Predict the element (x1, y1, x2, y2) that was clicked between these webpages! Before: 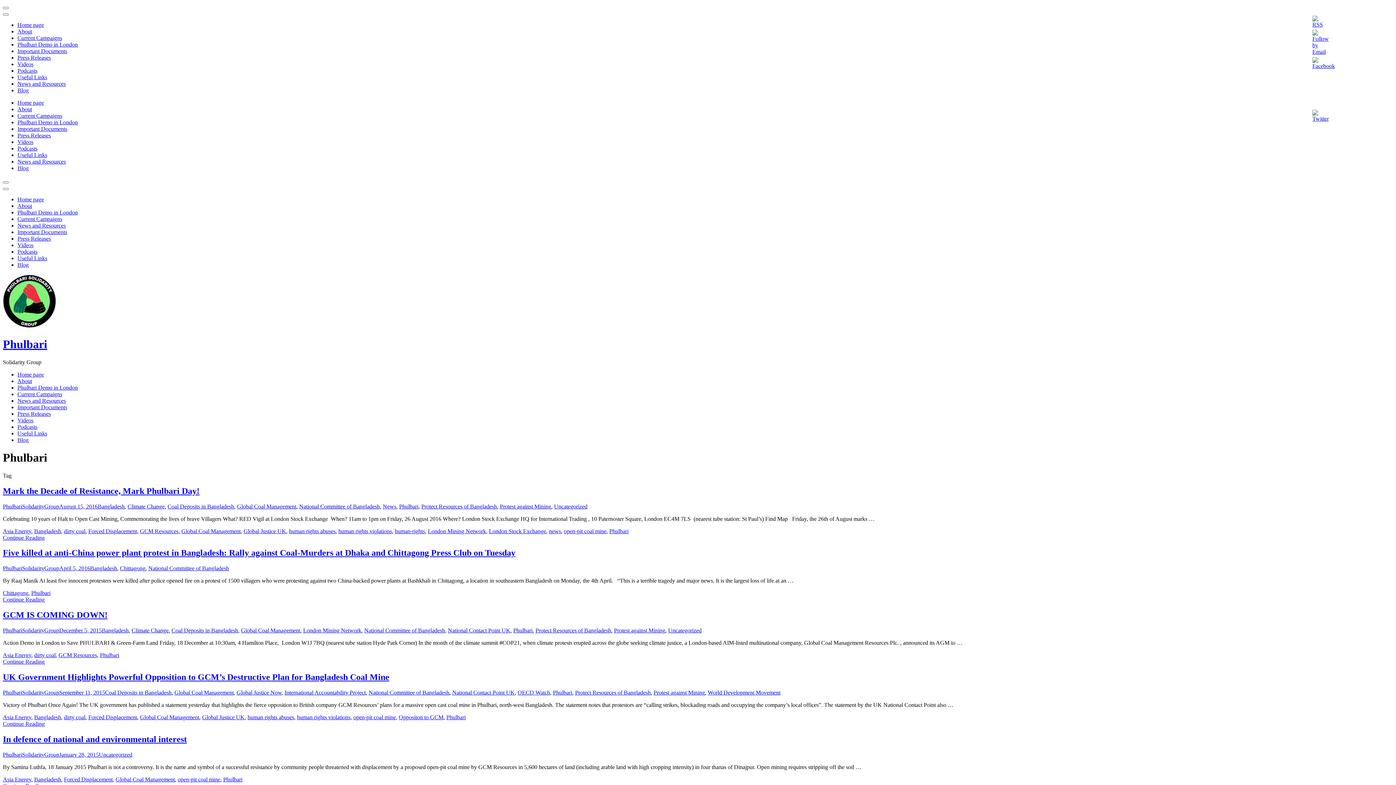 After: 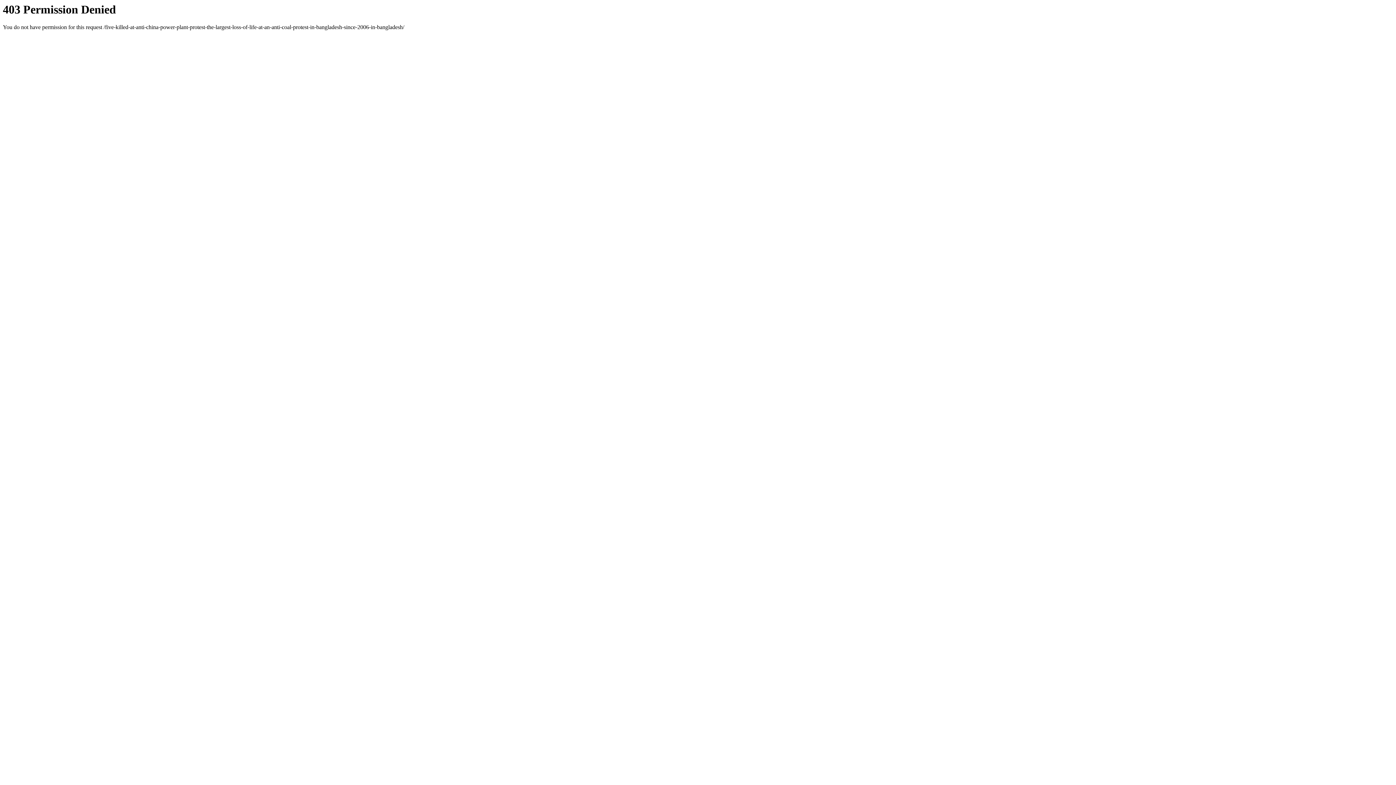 Action: label: Five killed at anti-China power plant protest in Bangladesh: Rally against Coal-Murders at Dhaka and Chittagong Press Club on Tuesday bbox: (2, 548, 515, 557)